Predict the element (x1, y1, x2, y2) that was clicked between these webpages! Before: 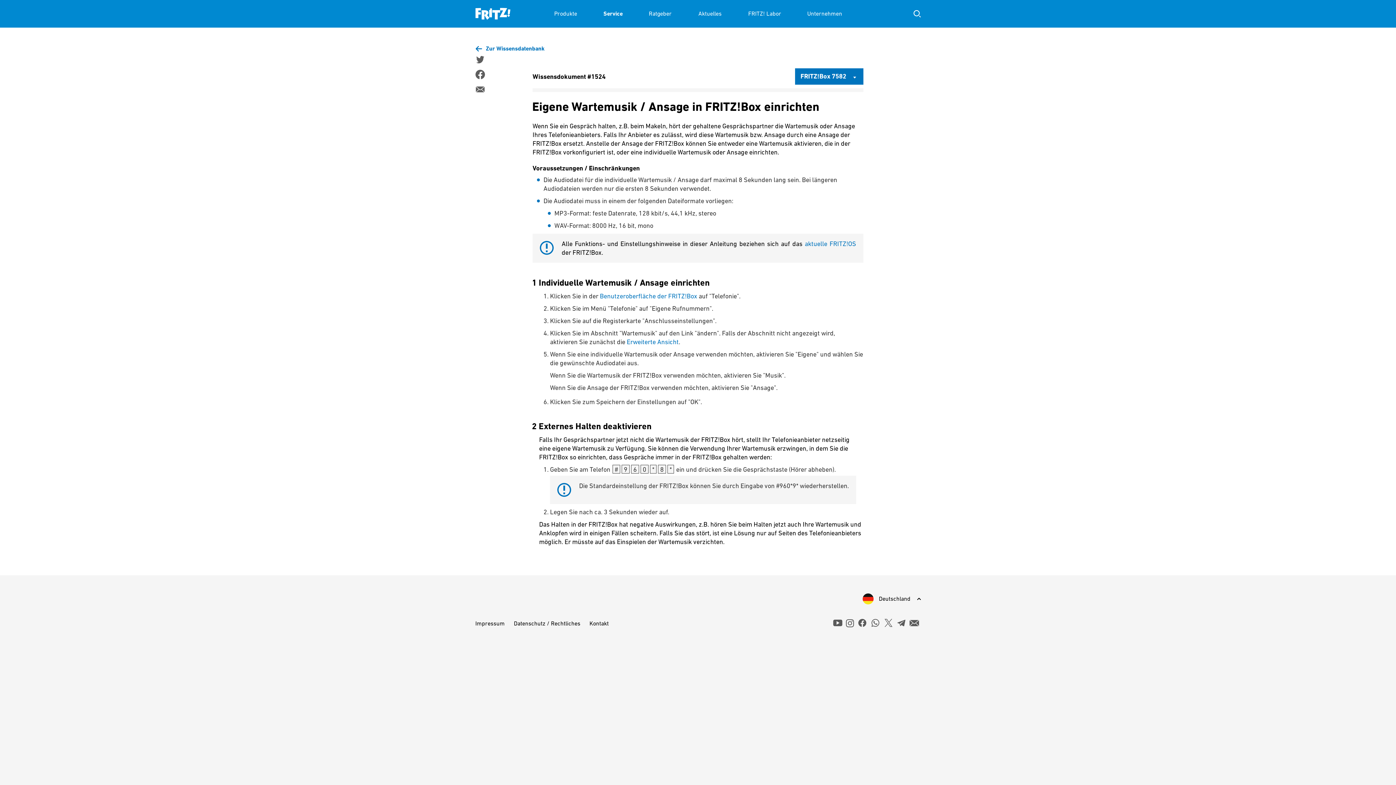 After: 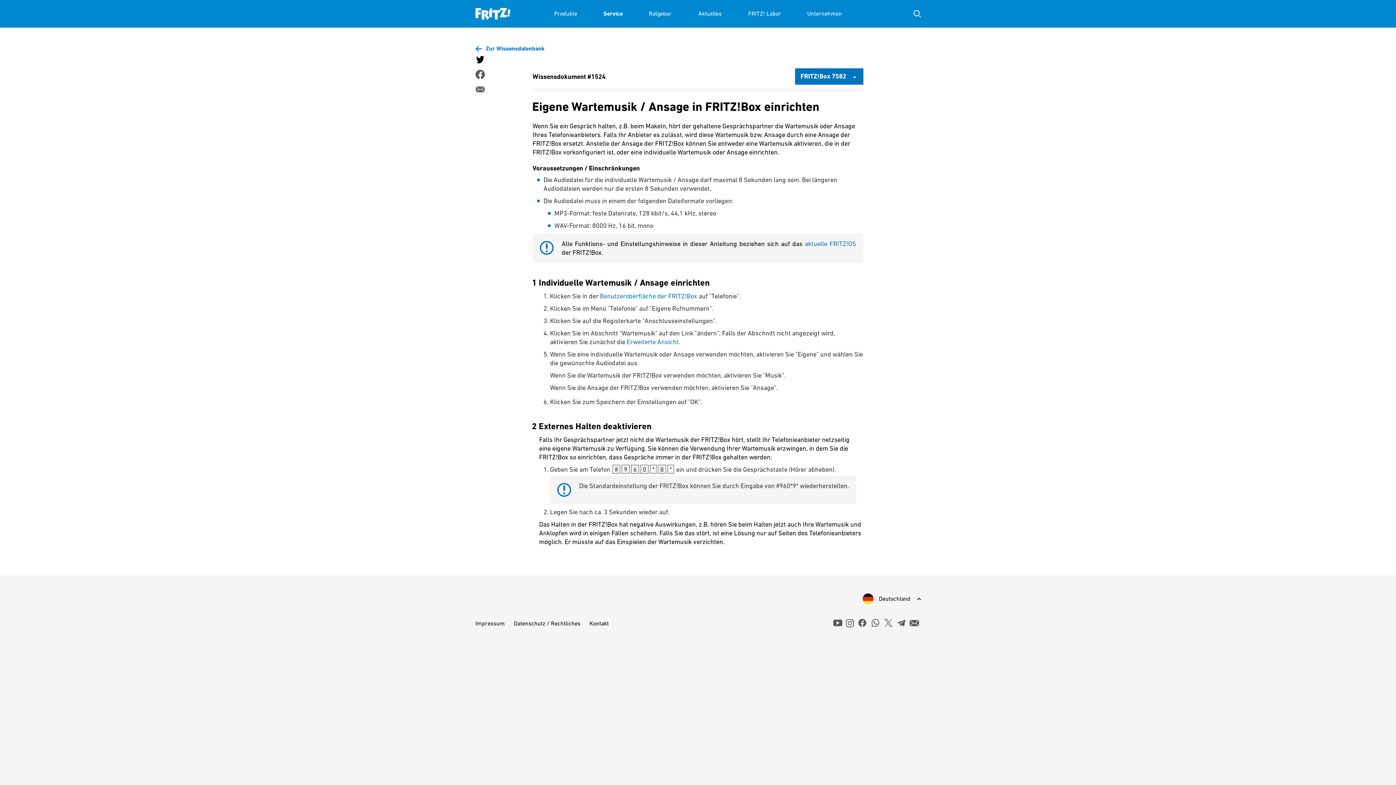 Action: bbox: (475, 54, 484, 64)